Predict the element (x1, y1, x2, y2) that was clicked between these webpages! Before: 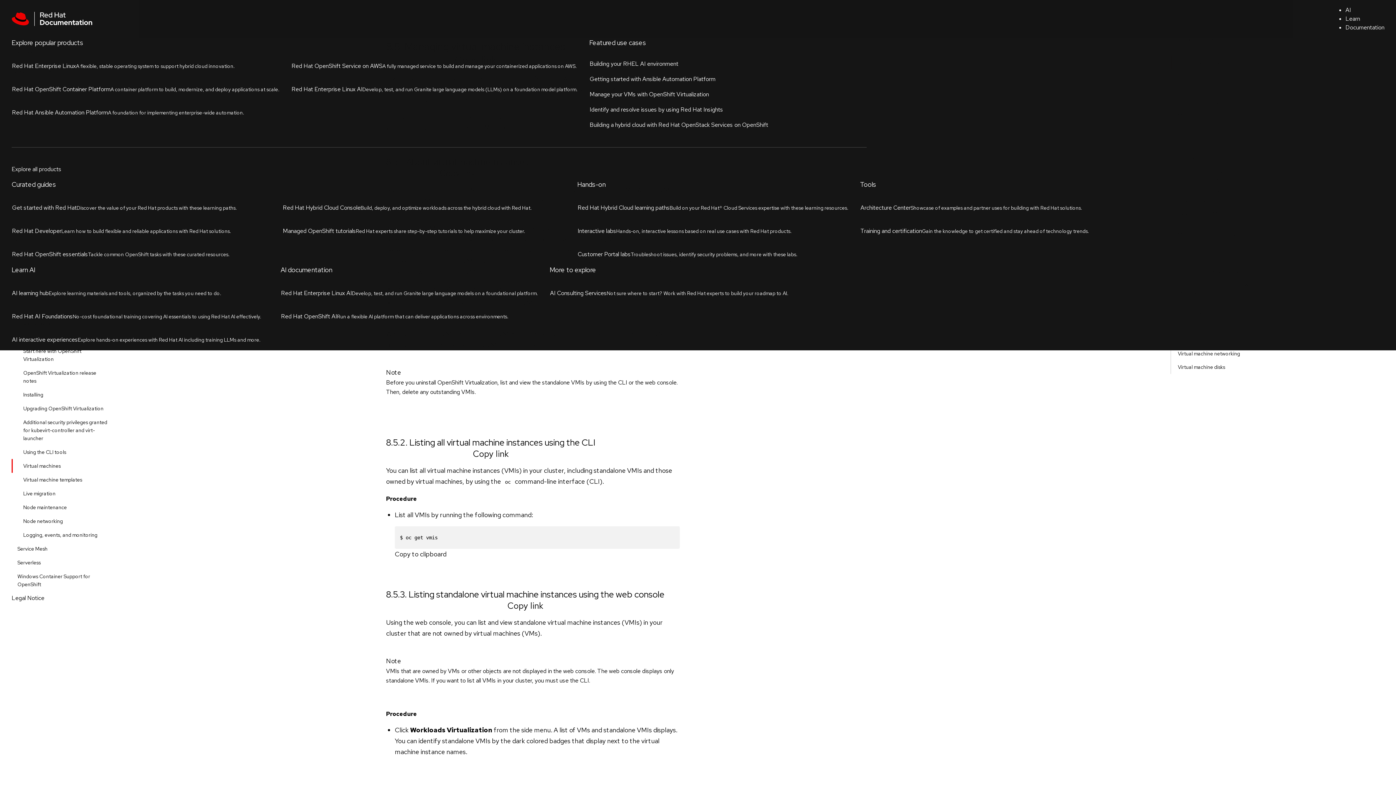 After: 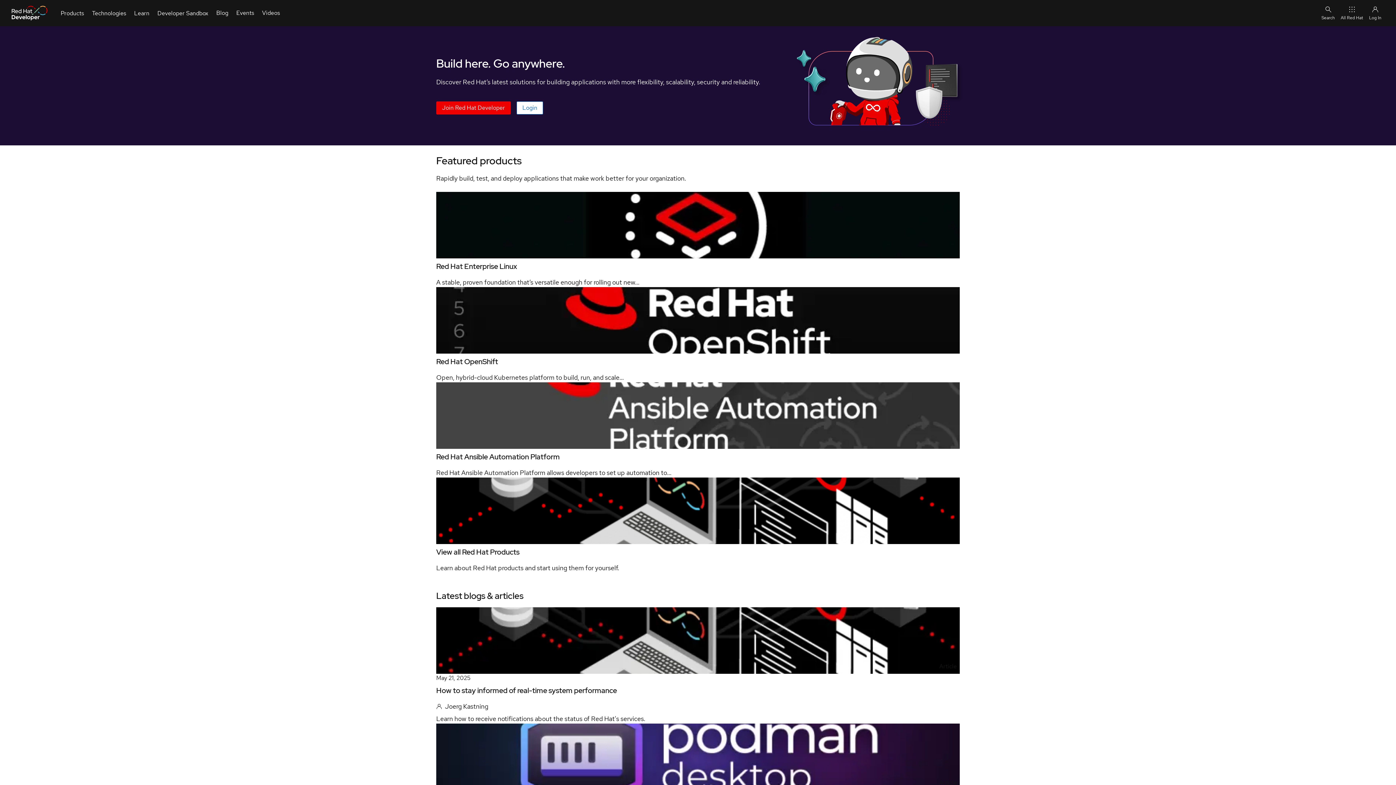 Action: label: Developers bbox: (1277, 0, 1312, 18)